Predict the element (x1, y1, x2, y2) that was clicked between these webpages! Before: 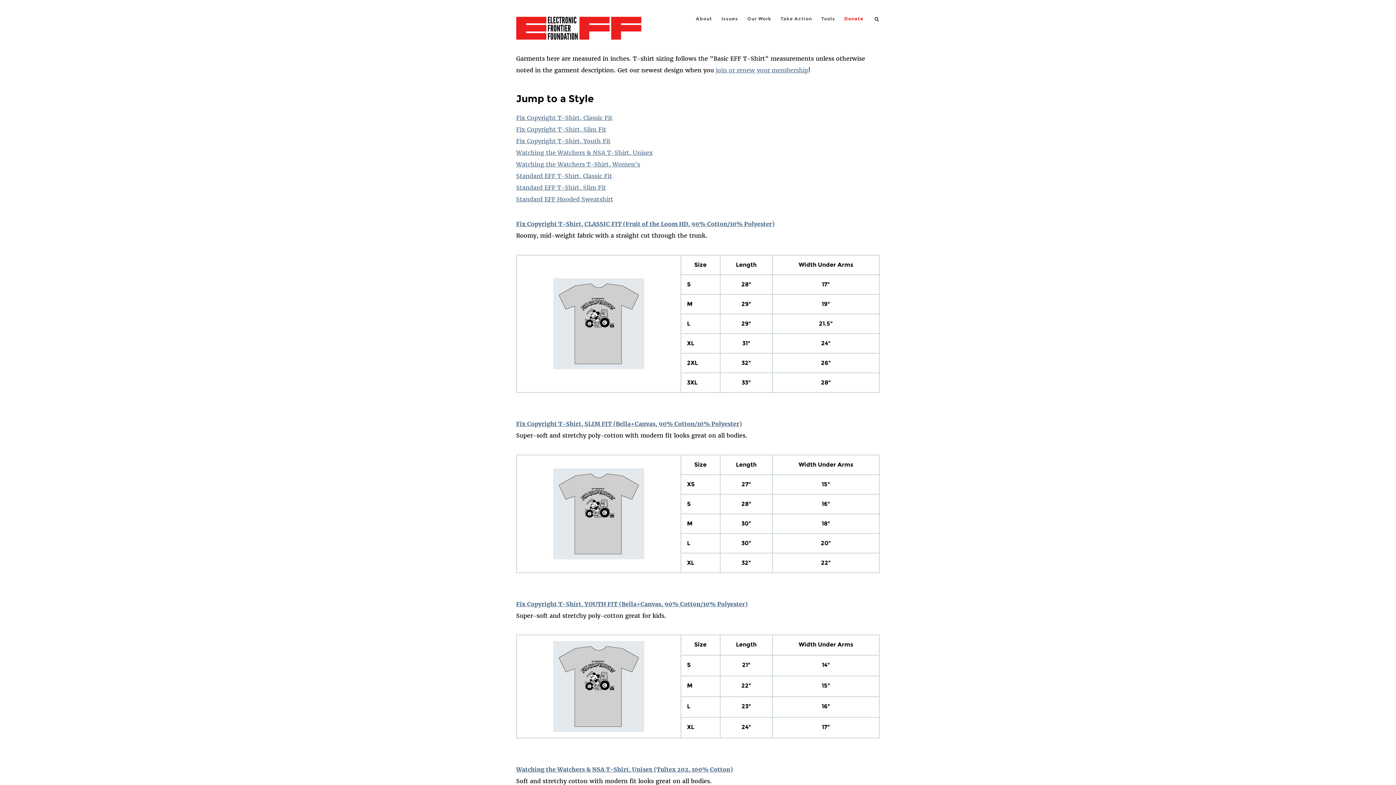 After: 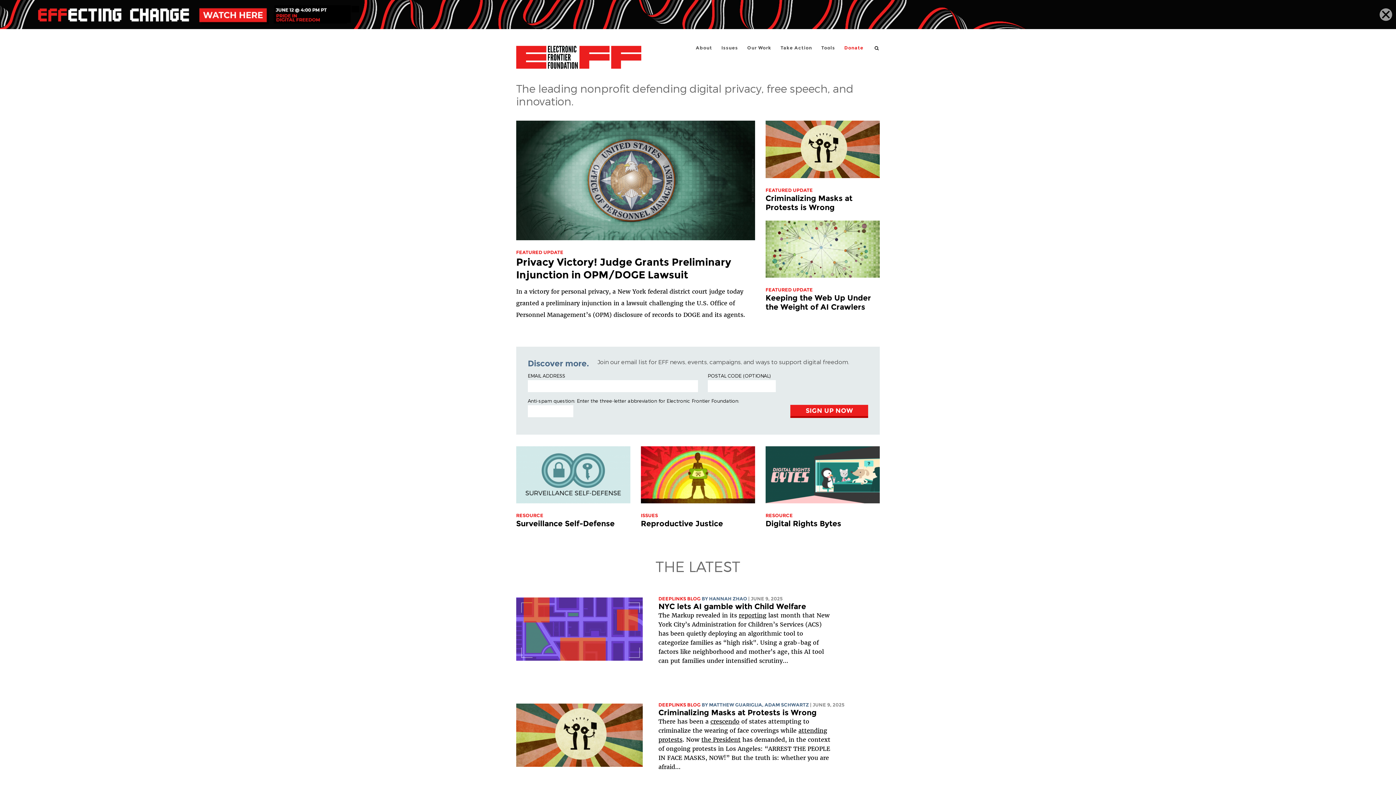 Action: bbox: (516, 16, 641, 48) label: Electronic Frontier Foundation